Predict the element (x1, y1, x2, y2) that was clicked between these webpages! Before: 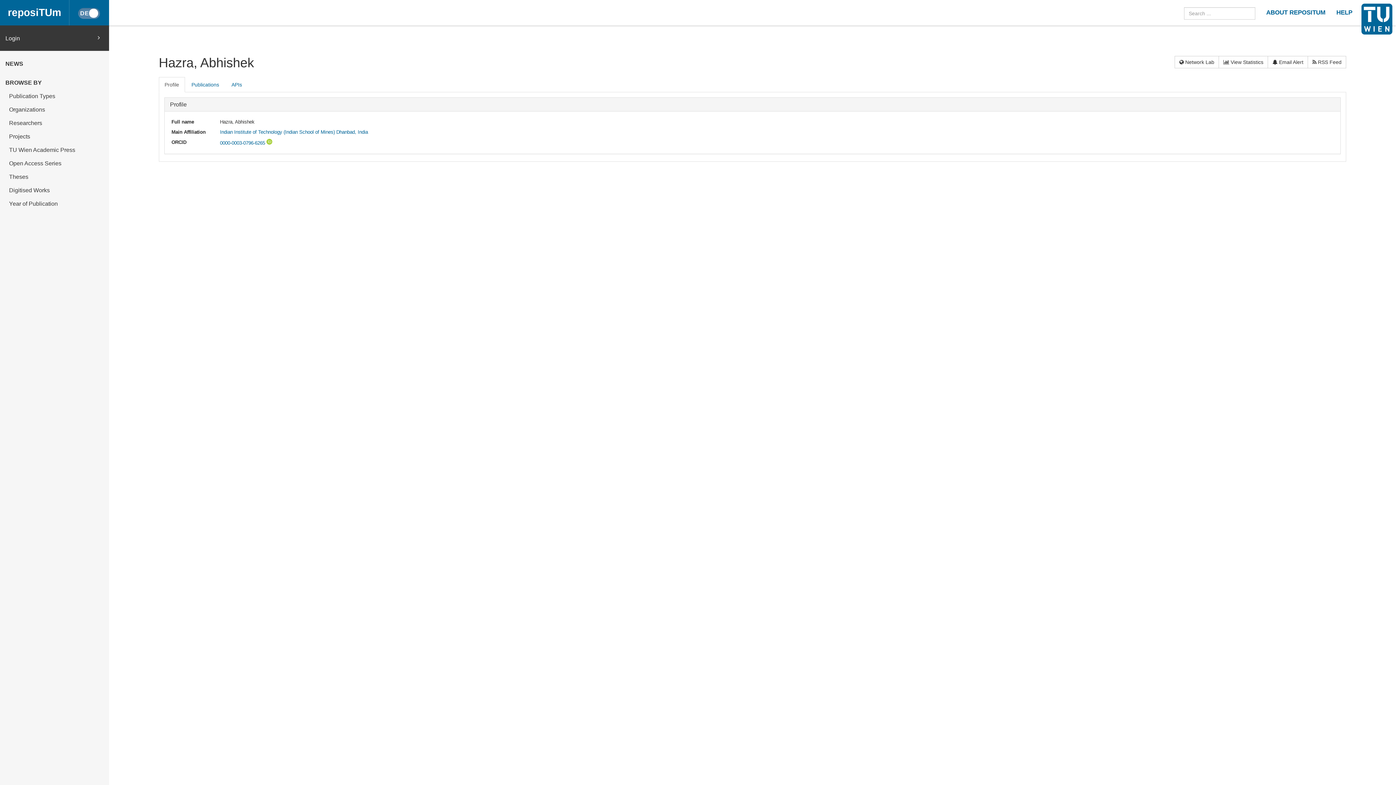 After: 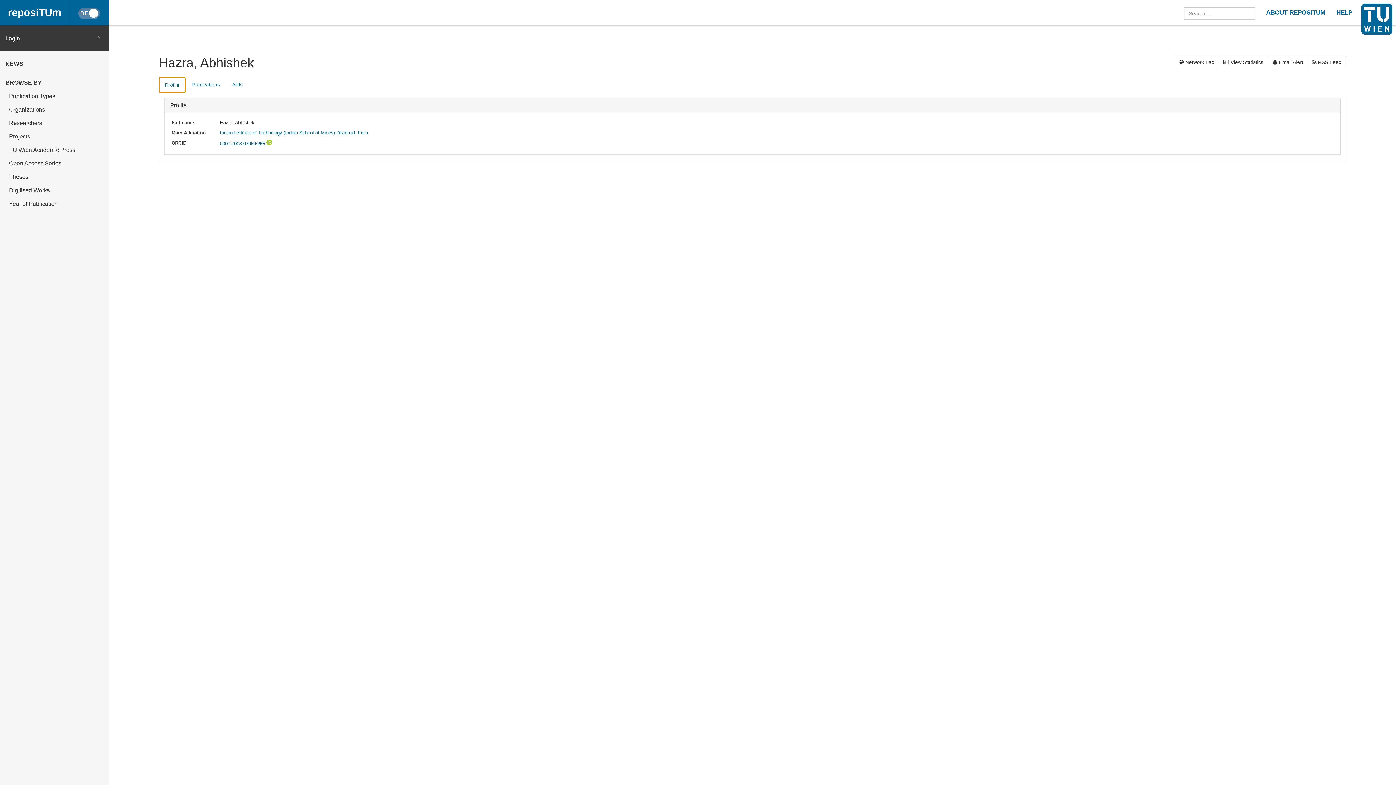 Action: bbox: (158, 77, 185, 92) label: Profile